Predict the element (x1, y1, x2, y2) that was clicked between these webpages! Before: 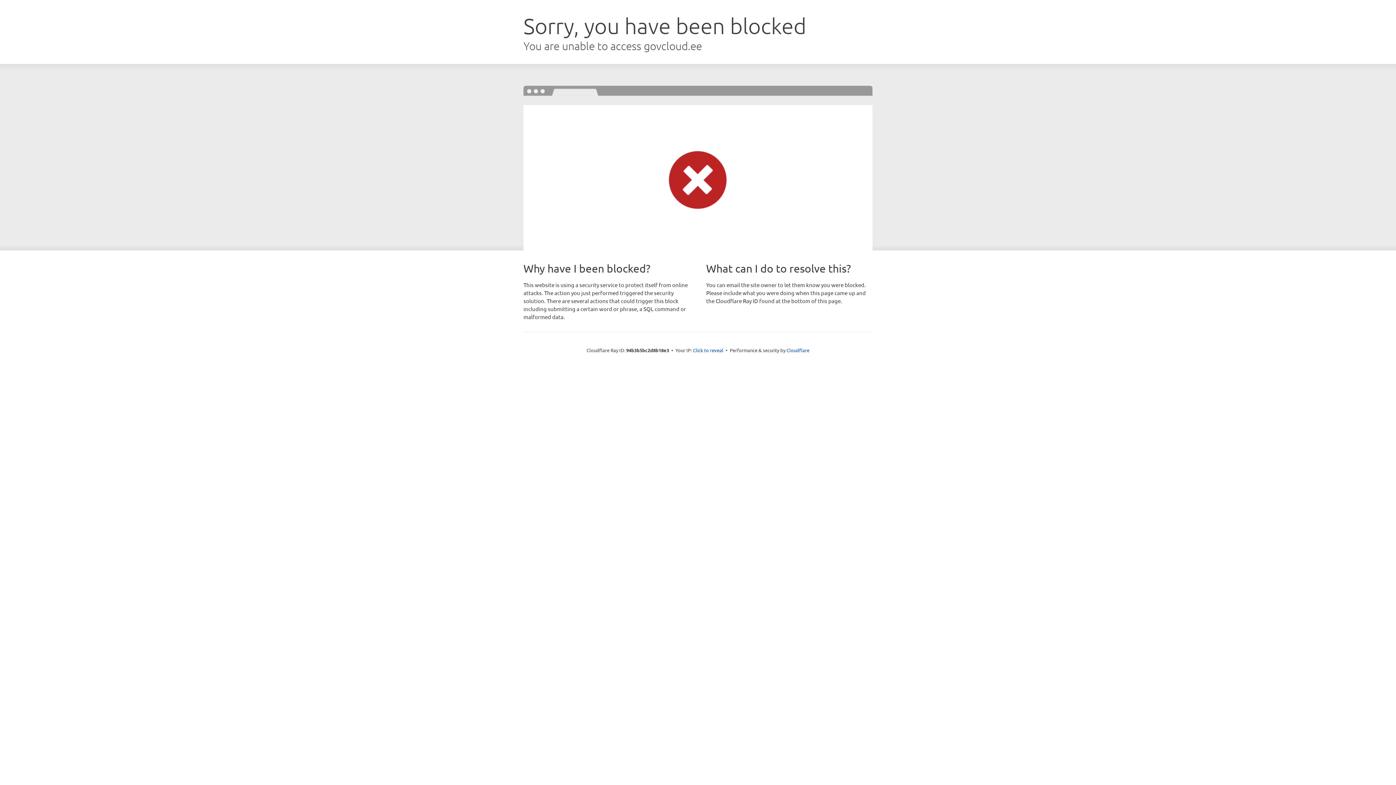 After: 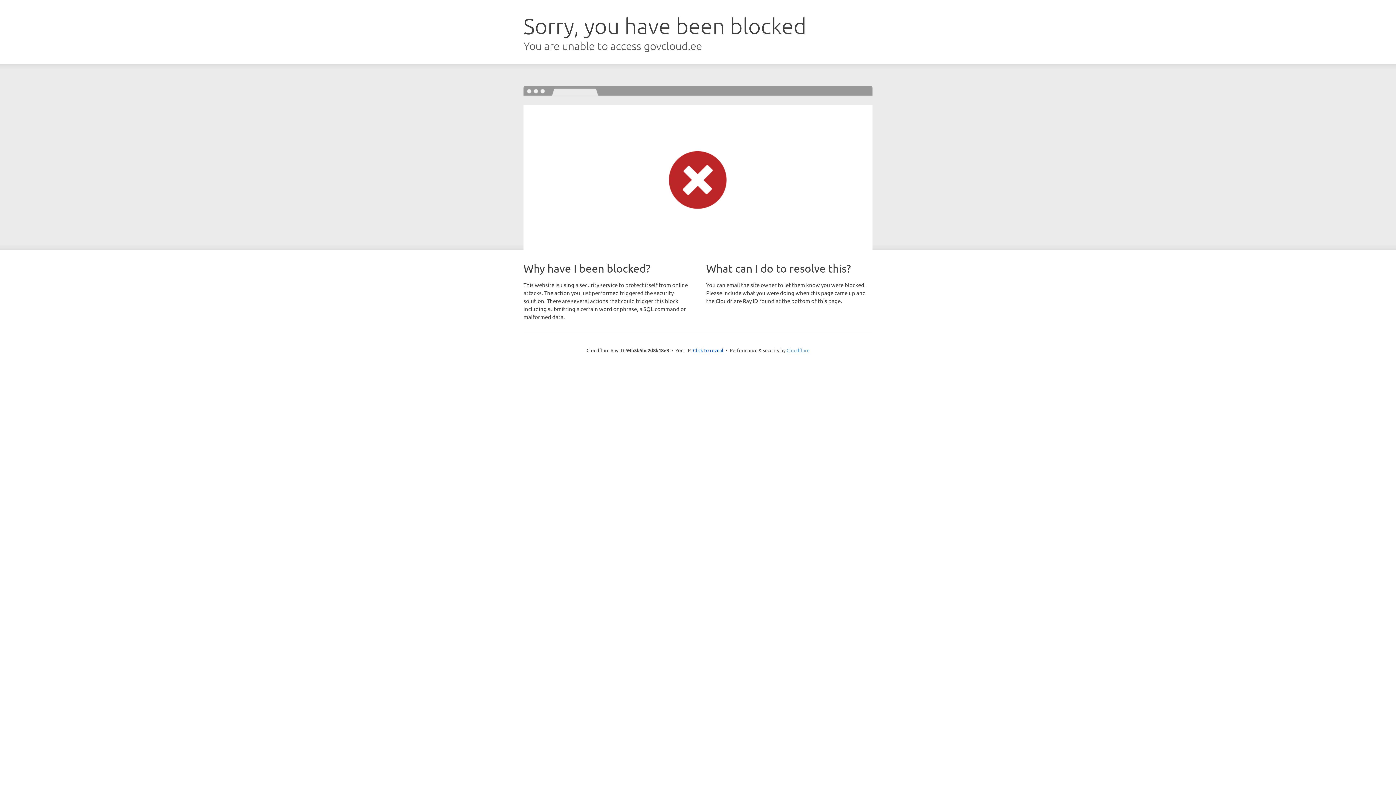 Action: bbox: (786, 347, 809, 353) label: Cloudflare